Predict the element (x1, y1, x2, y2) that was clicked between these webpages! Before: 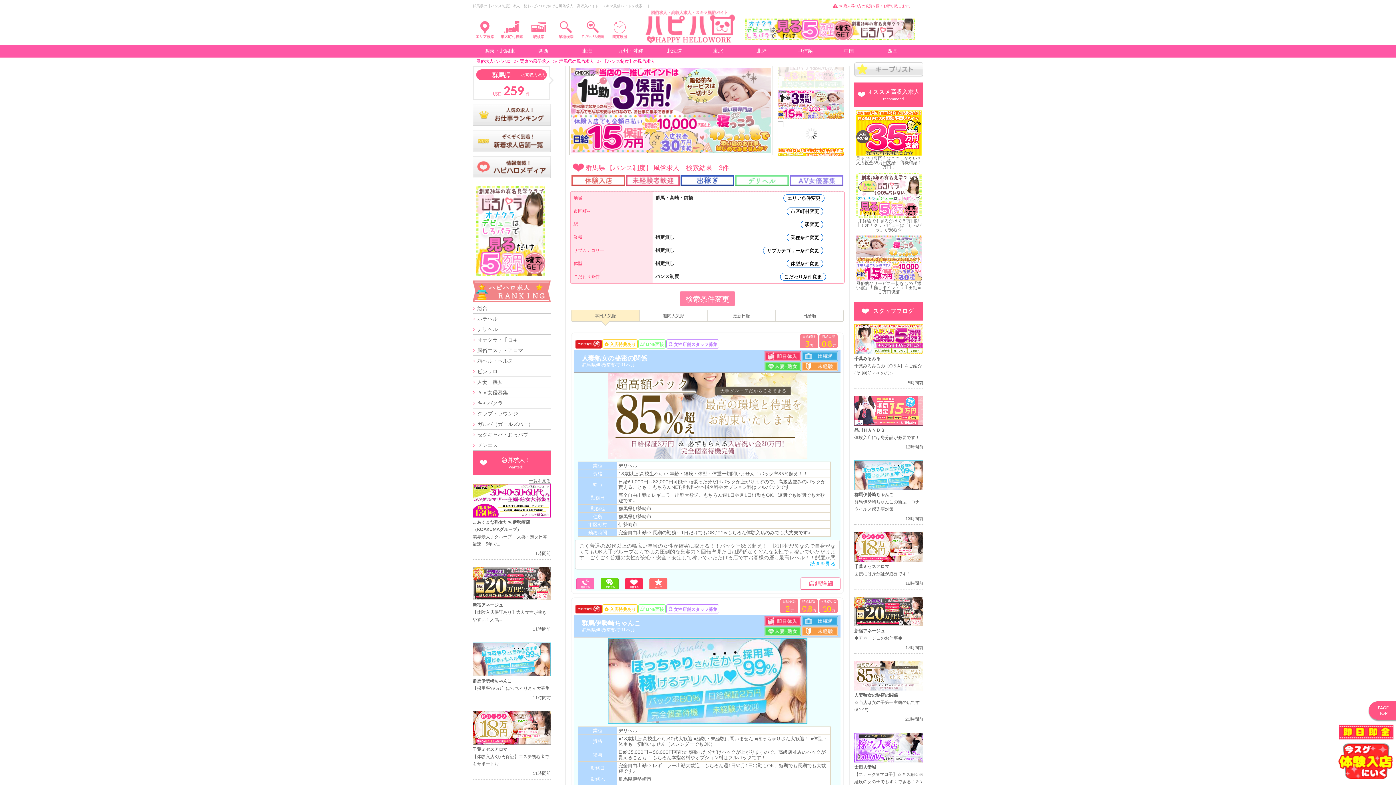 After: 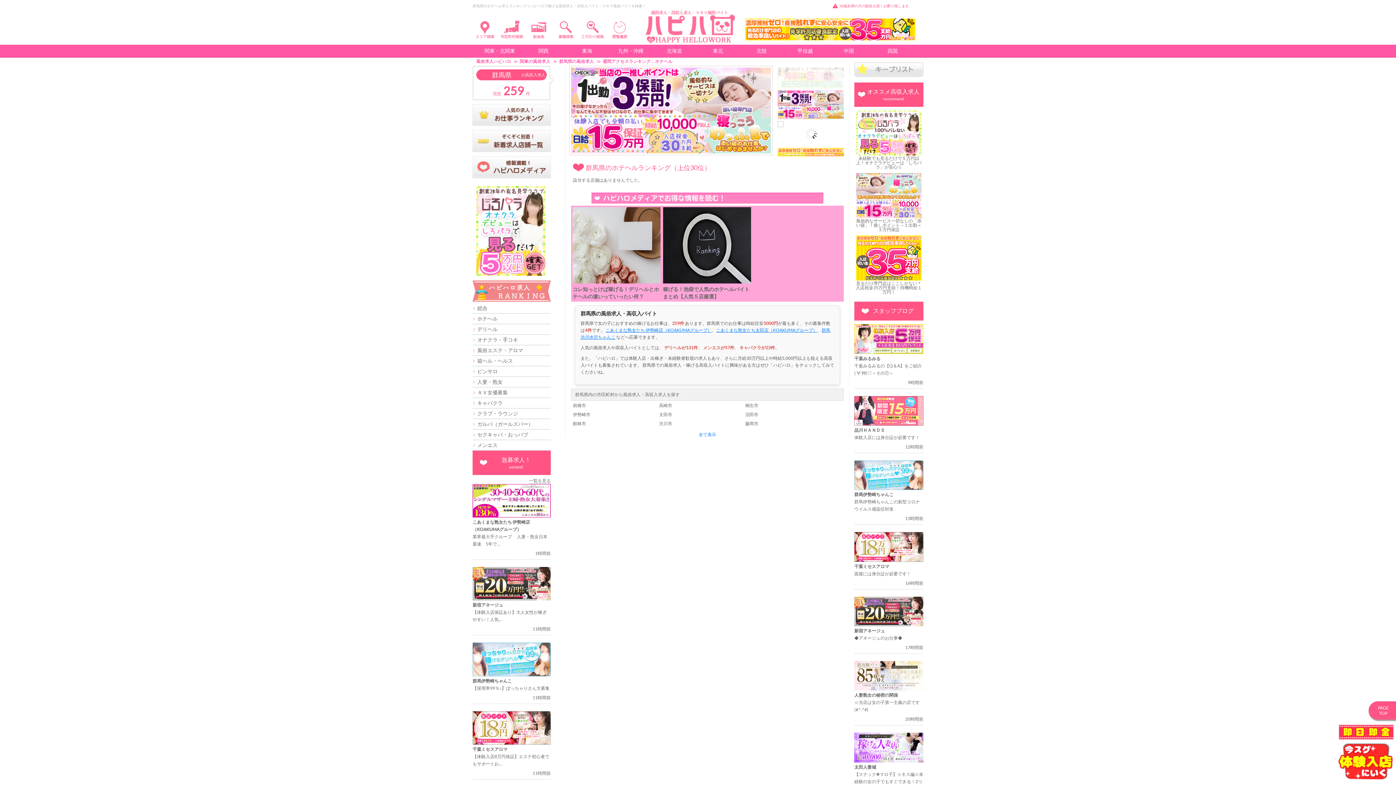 Action: bbox: (477, 315, 497, 321) label: ホテヘル